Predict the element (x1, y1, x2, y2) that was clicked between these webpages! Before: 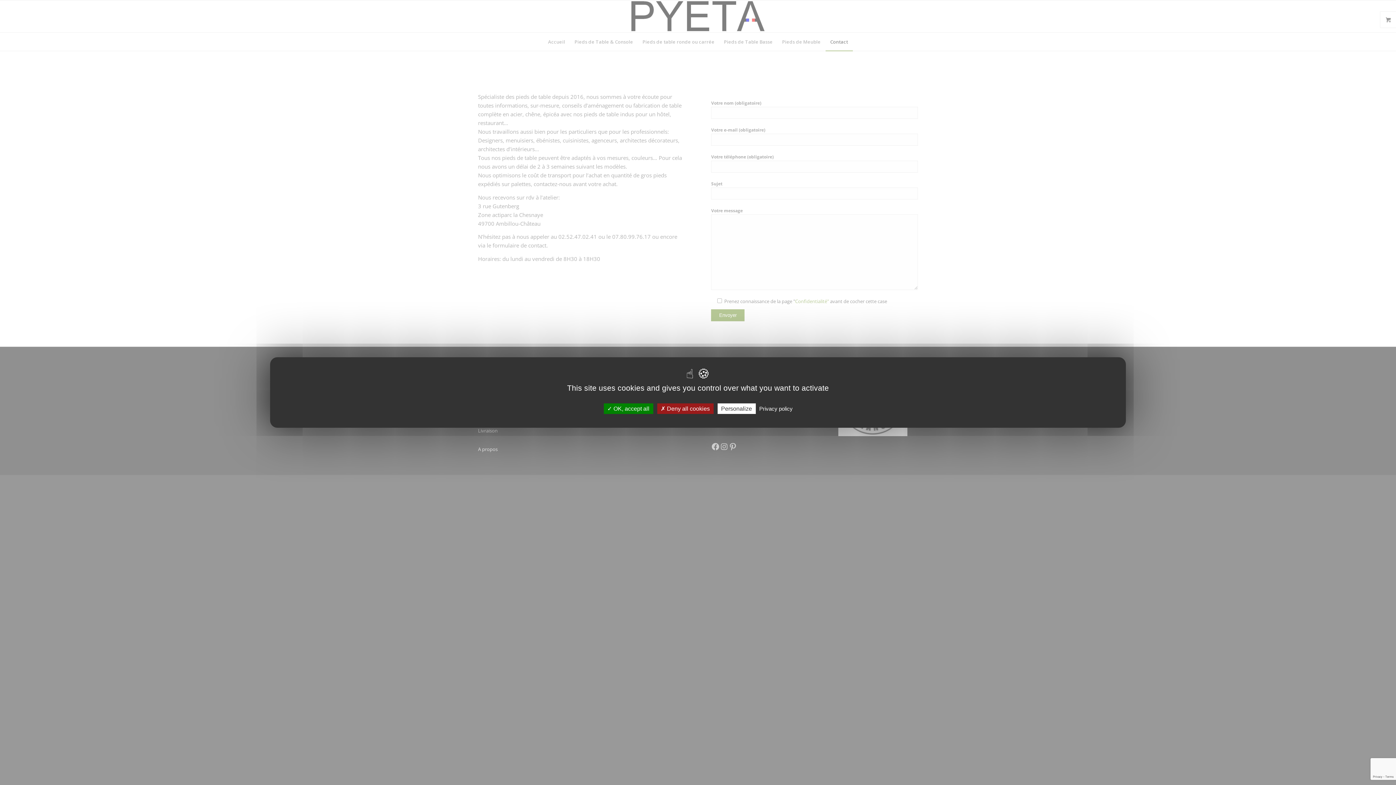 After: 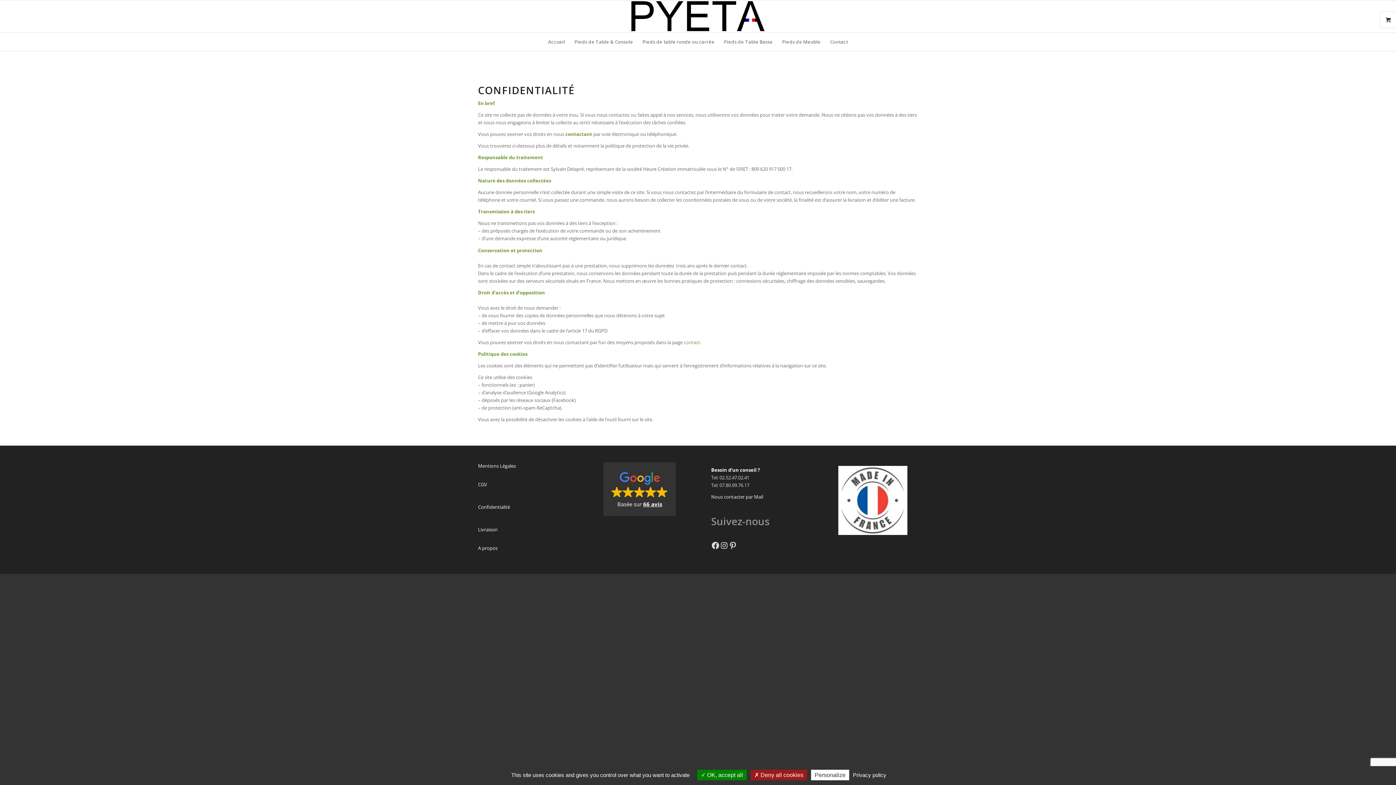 Action: bbox: (757, 405, 795, 412) label: Privacy policy